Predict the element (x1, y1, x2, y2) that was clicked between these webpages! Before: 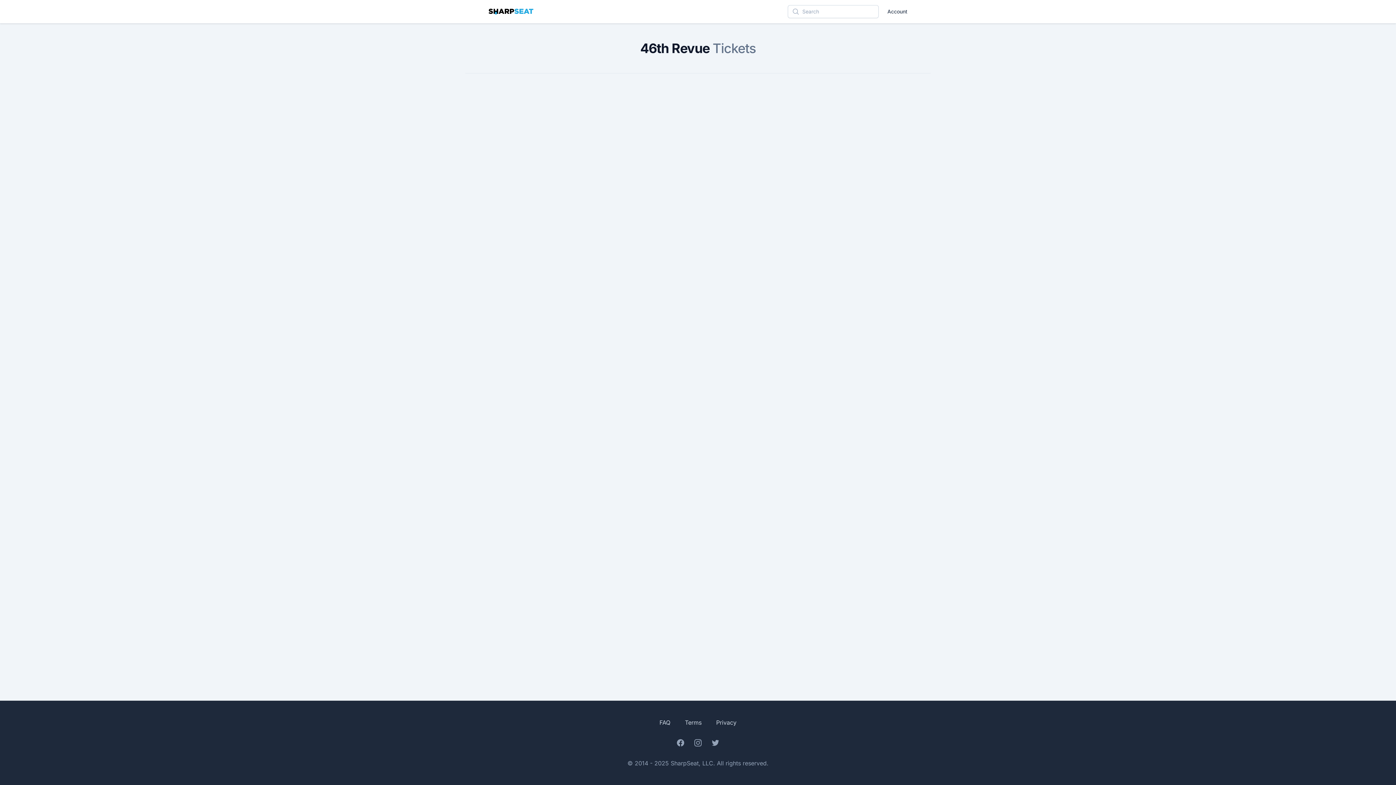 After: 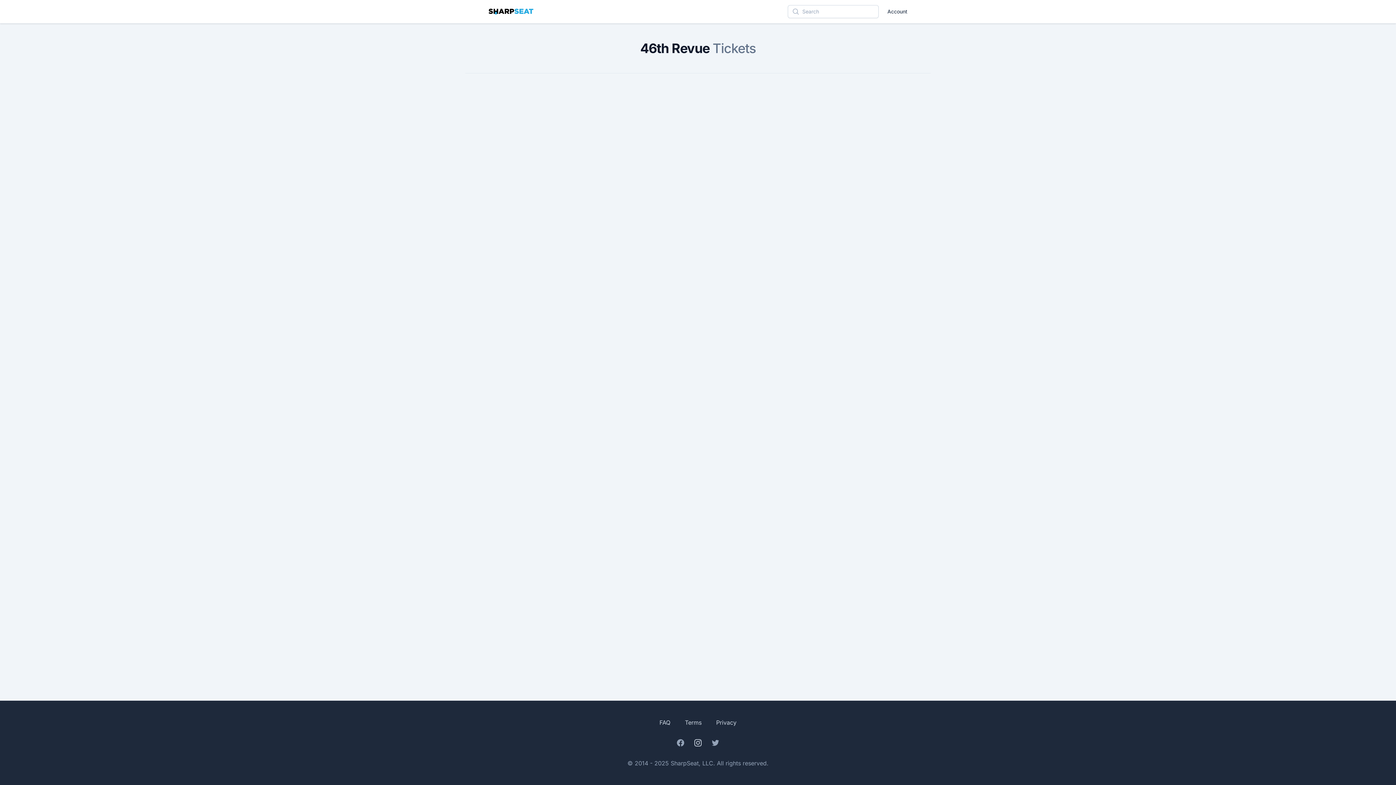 Action: label: Instagram bbox: (693, 738, 702, 747)